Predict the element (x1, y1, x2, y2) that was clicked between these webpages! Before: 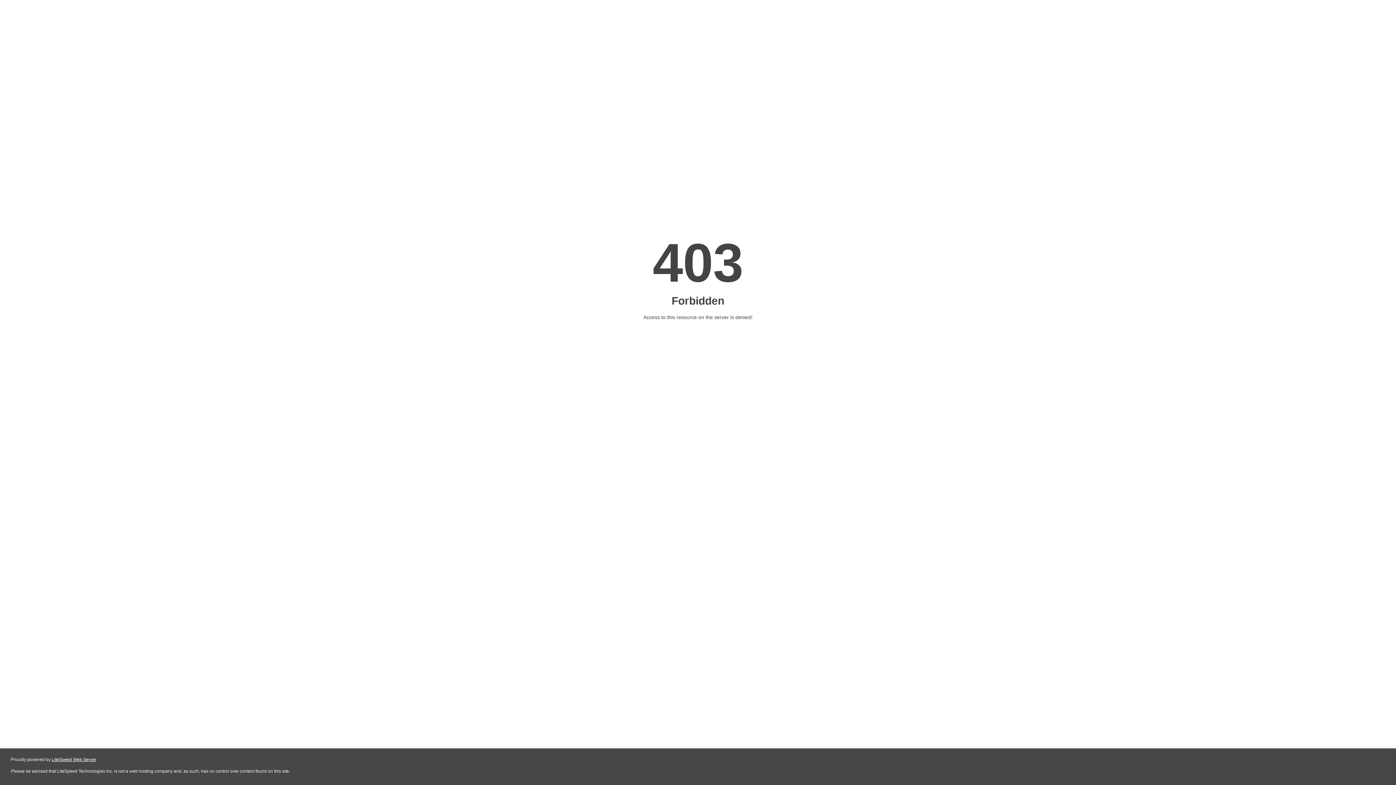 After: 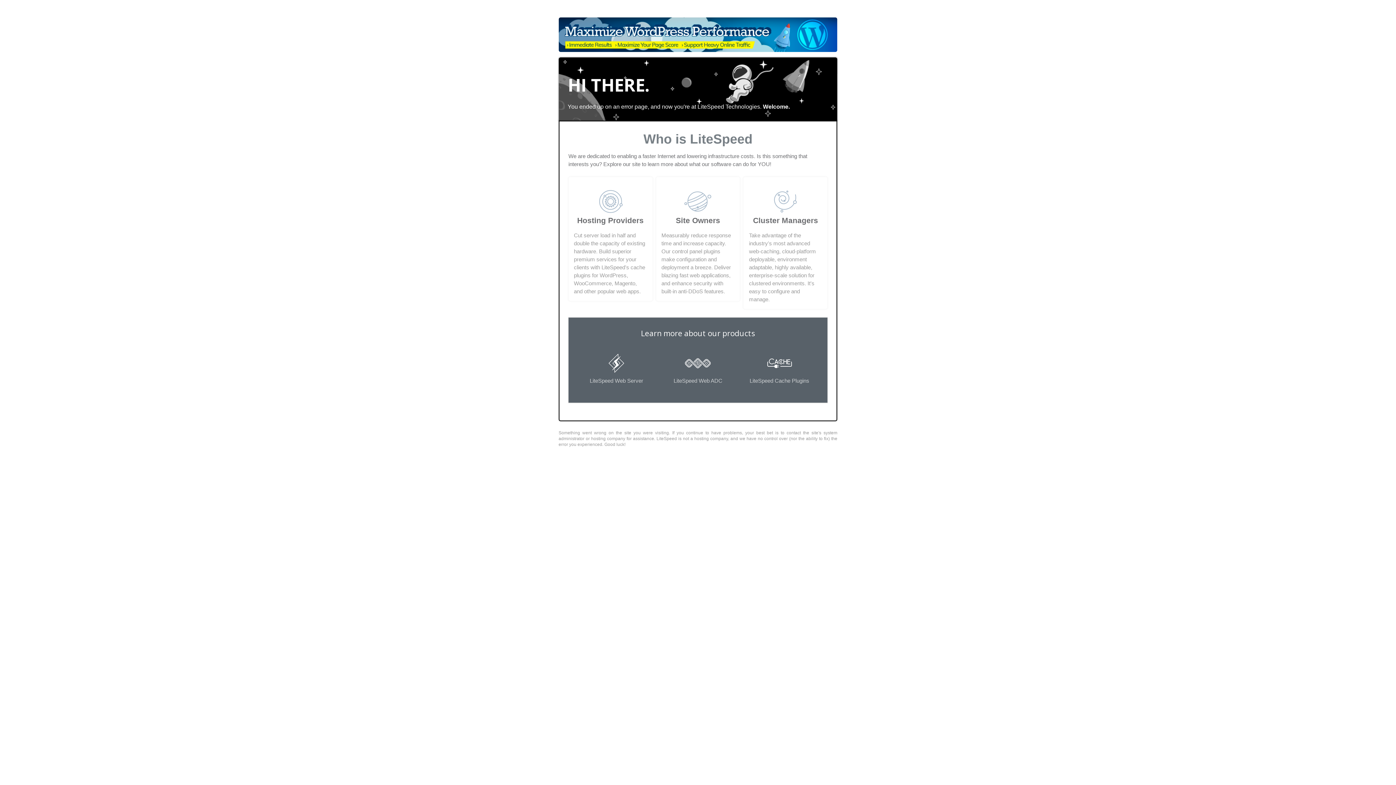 Action: label: LiteSpeed Web Server bbox: (51, 757, 96, 762)